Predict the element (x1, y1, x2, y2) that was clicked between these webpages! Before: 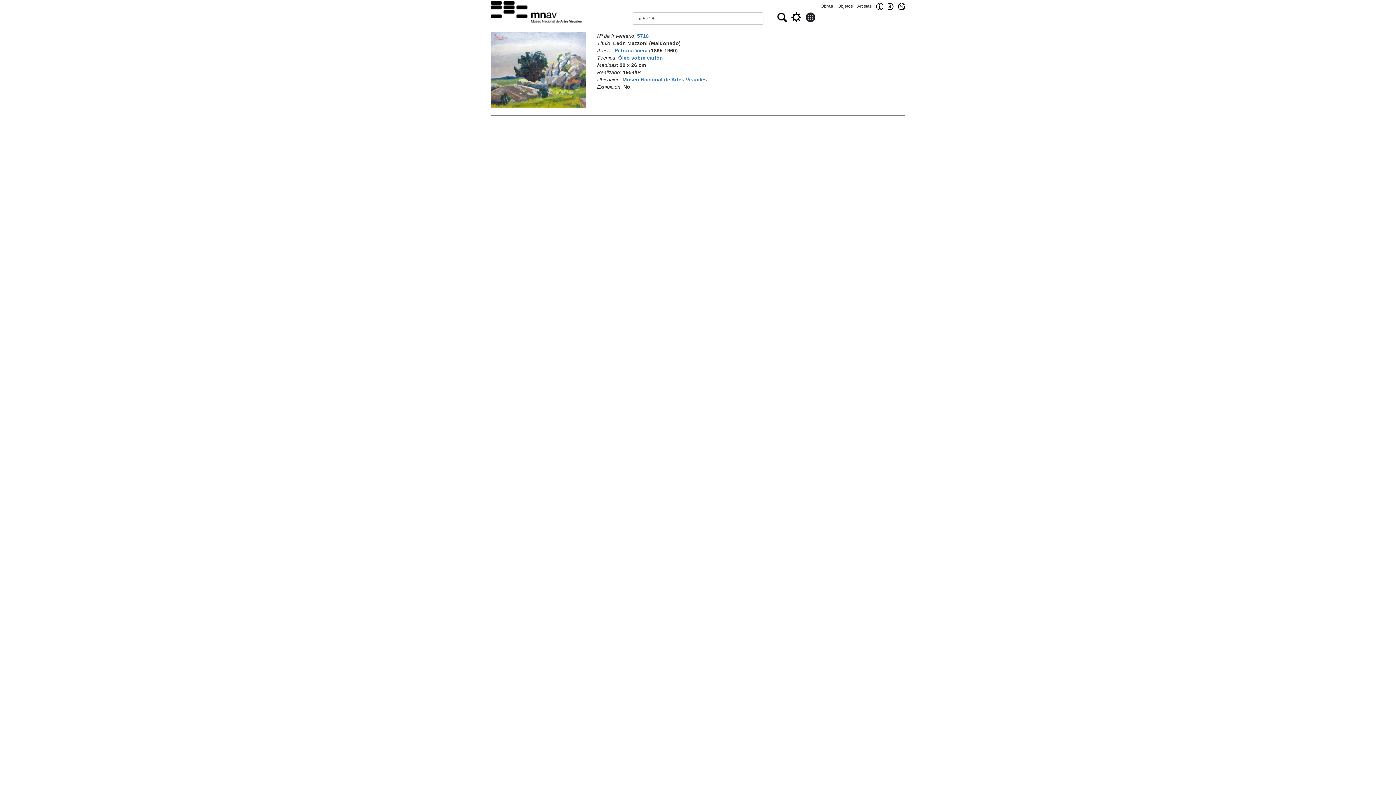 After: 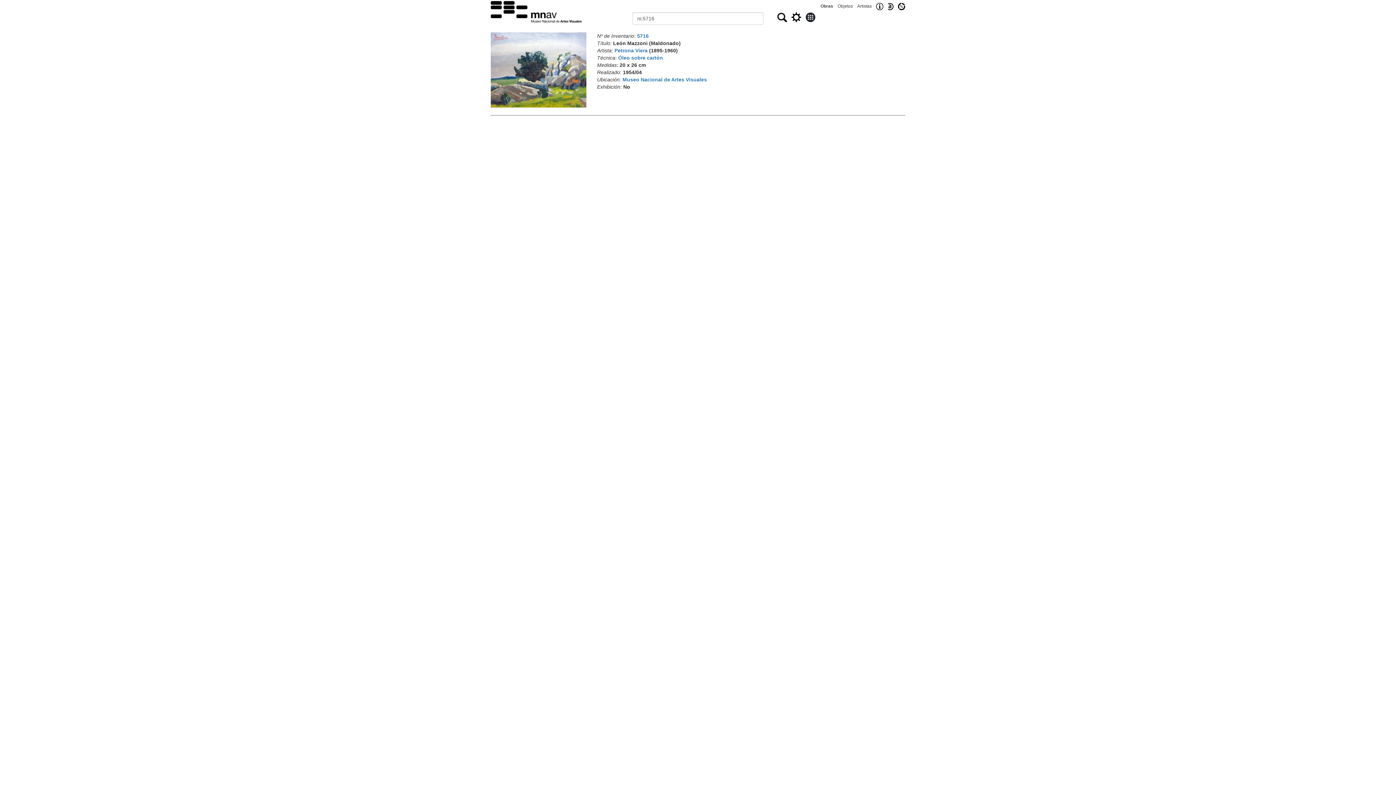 Action: bbox: (637, 33, 648, 38) label: 5716